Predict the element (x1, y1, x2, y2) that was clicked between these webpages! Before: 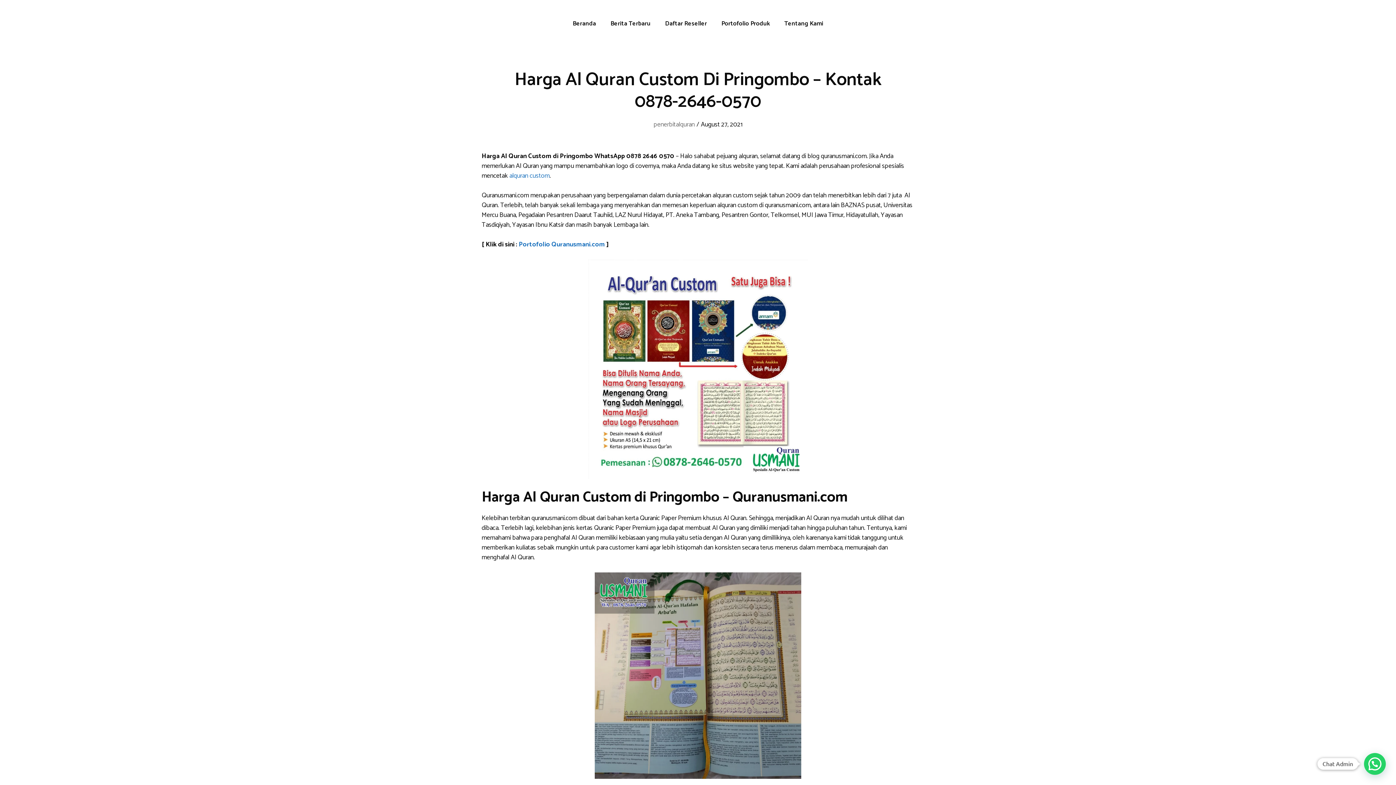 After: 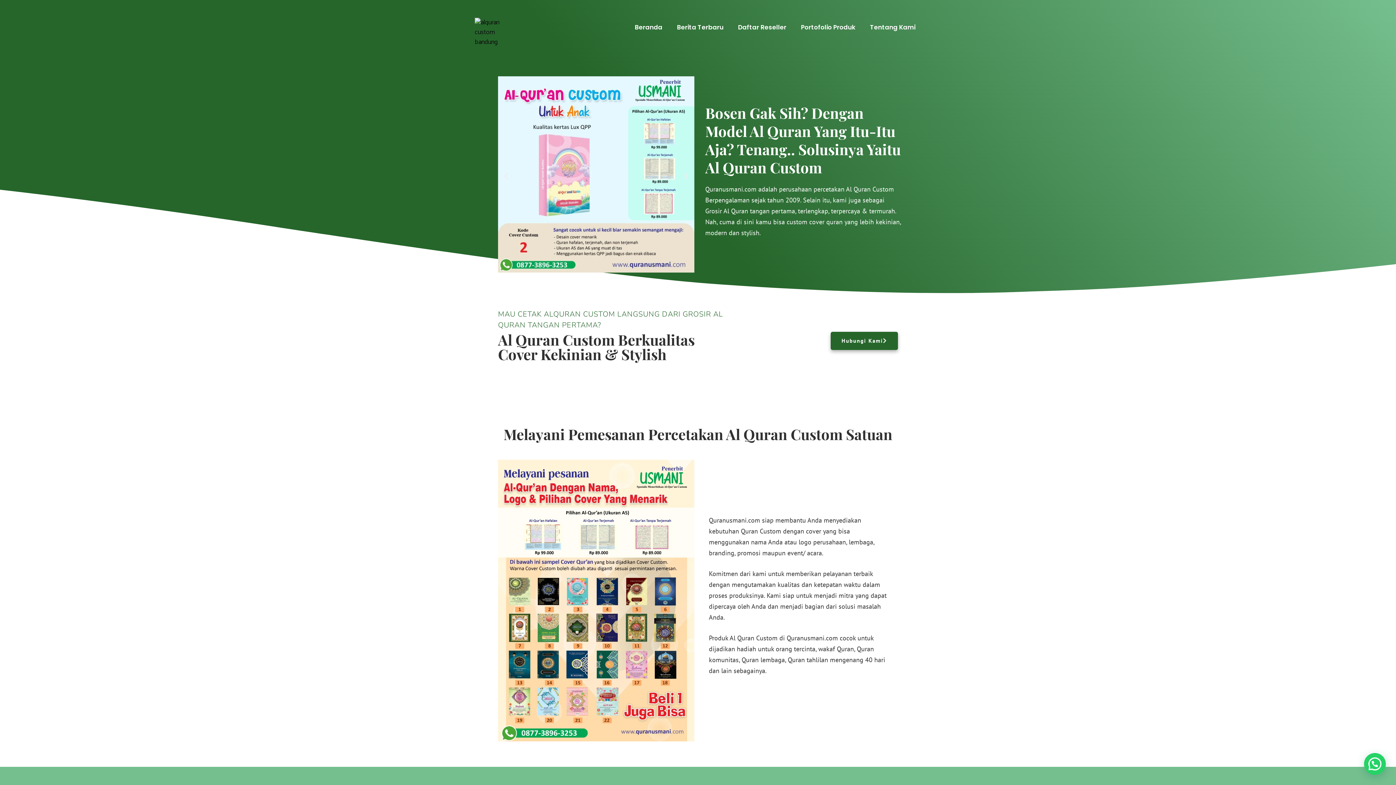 Action: bbox: (565, 14, 603, 32) label: Beranda